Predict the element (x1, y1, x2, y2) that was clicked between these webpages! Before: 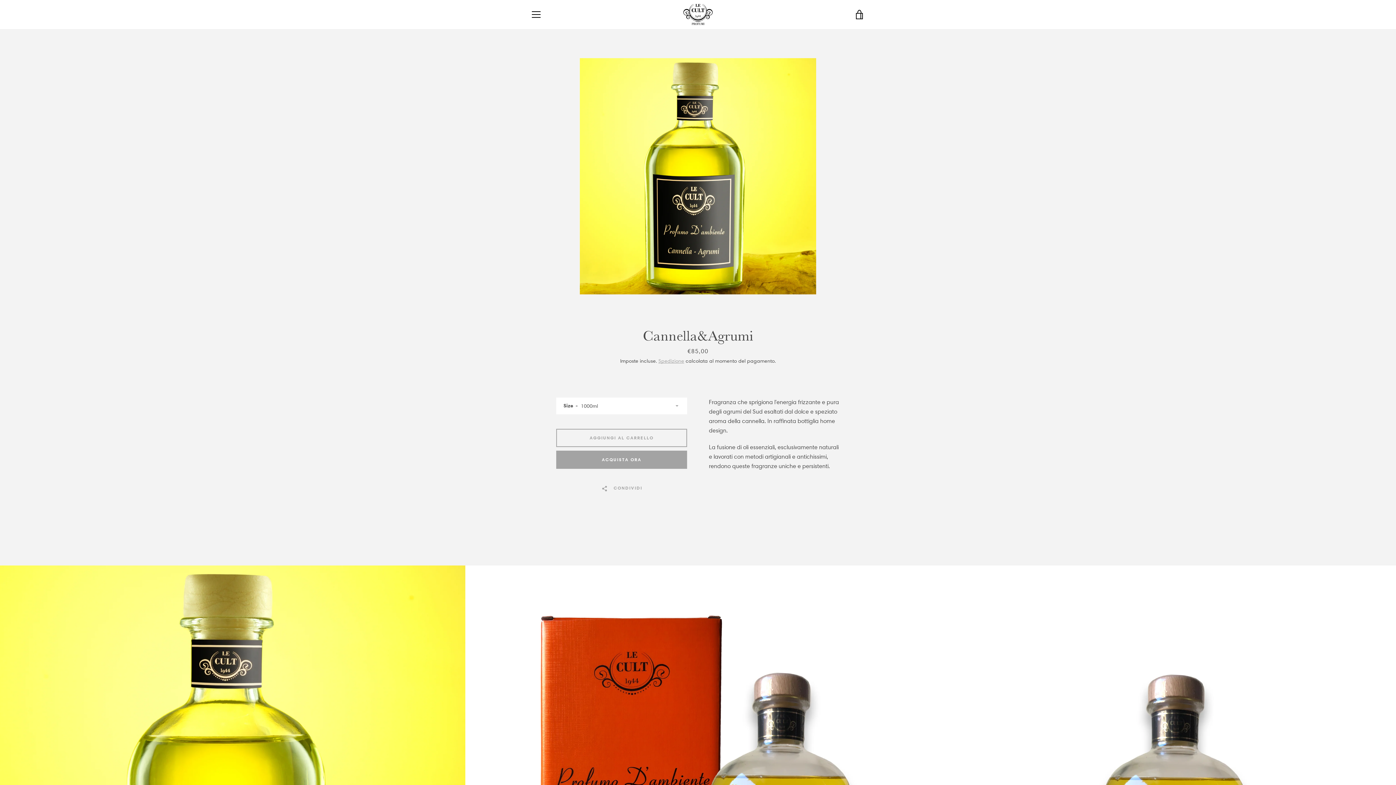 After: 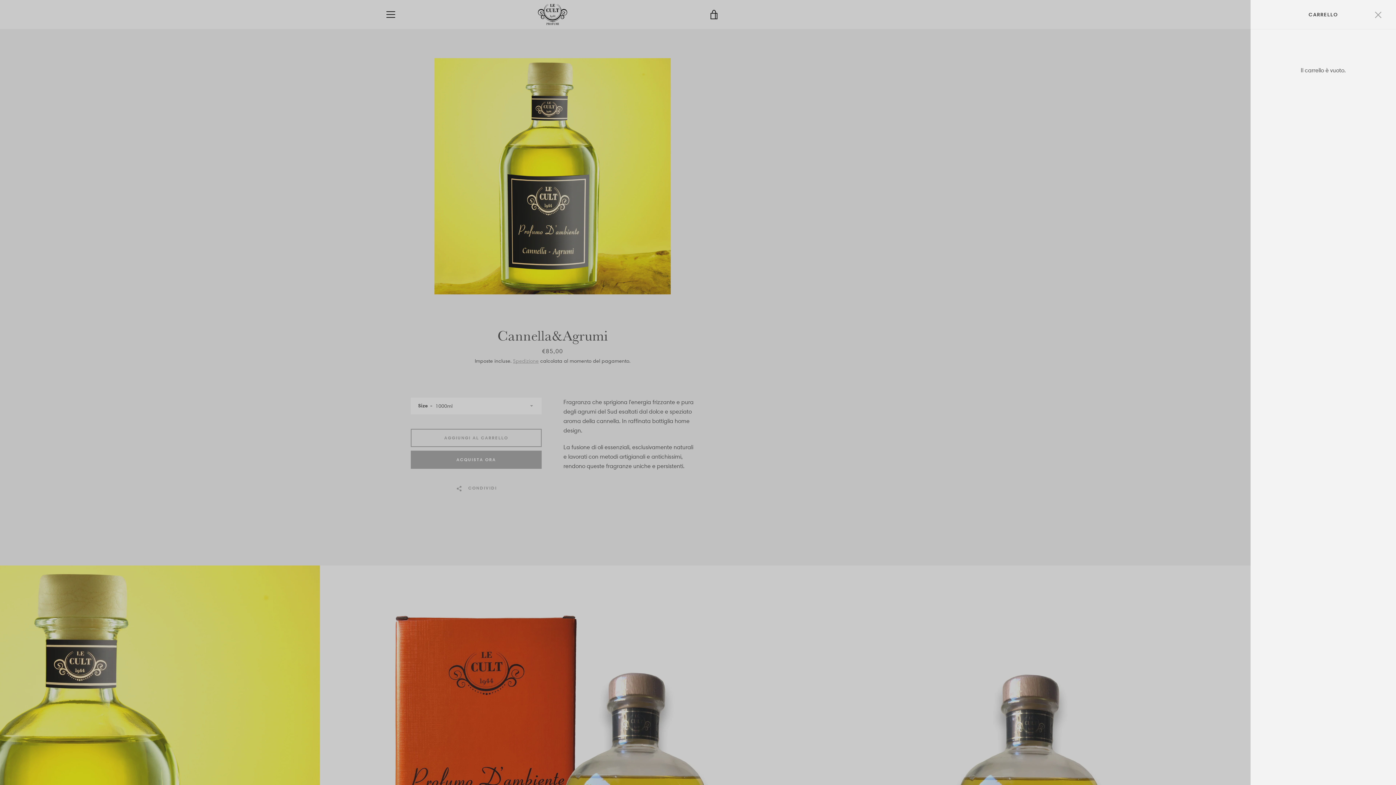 Action: bbox: (850, 5, 869, 23) label: VISUALIZZA CARRELLO